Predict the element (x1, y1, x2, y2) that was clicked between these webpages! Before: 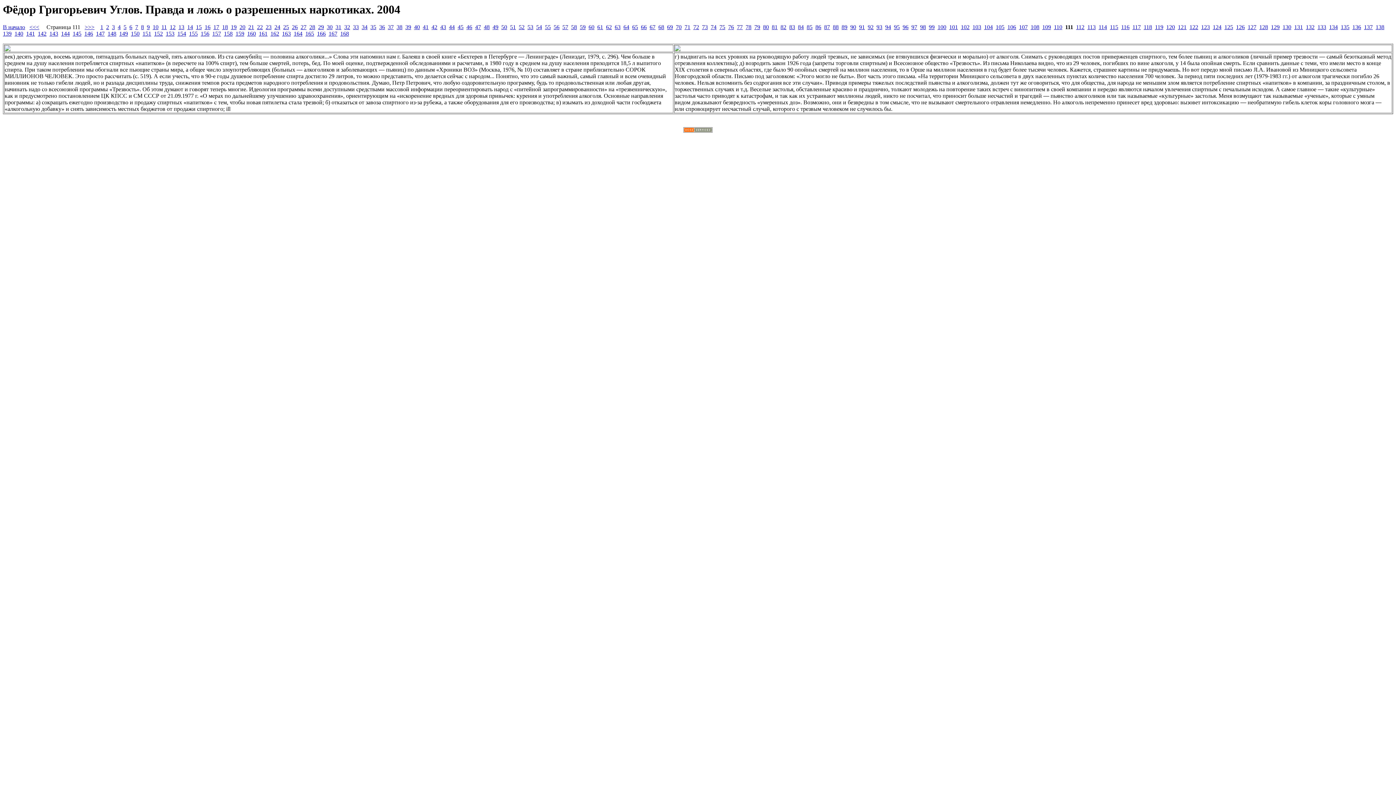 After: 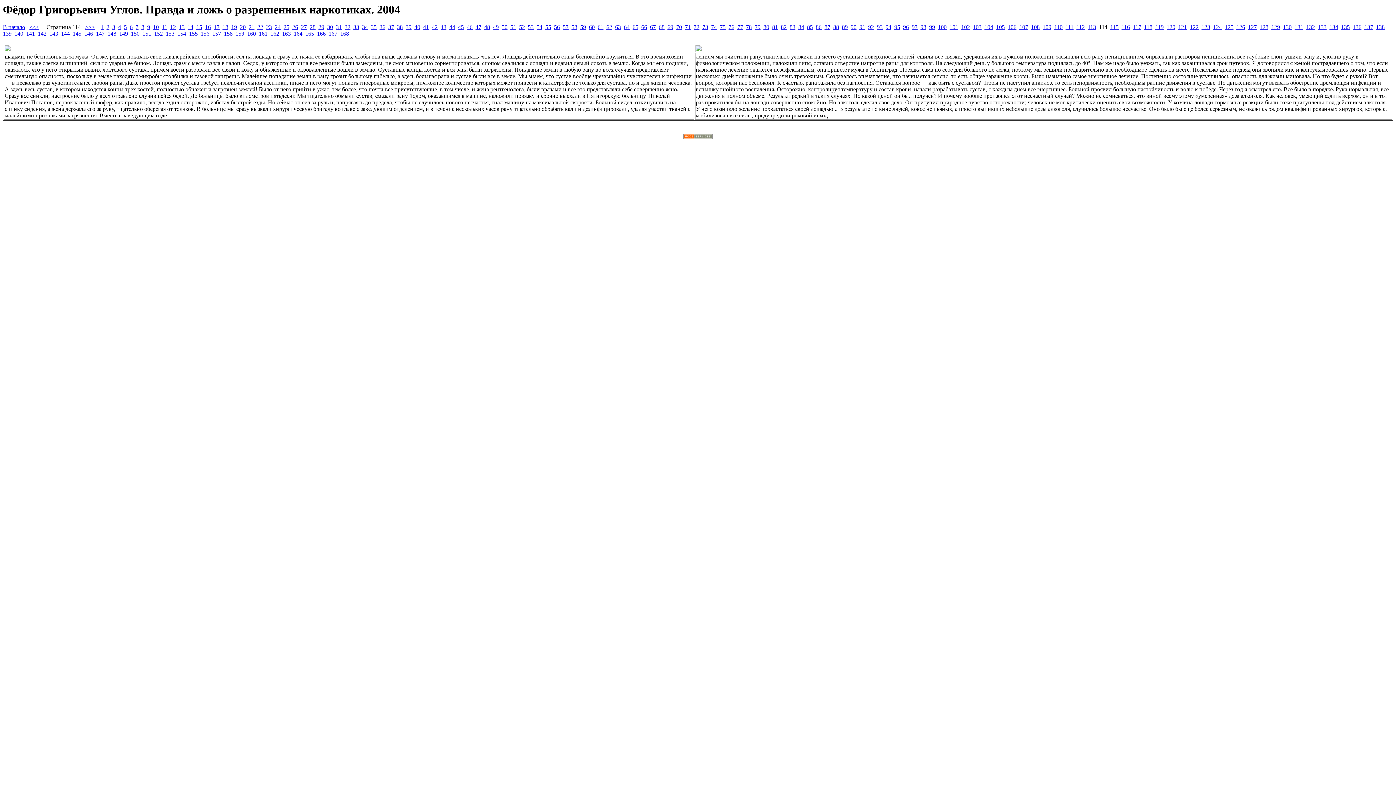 Action: label: 114 bbox: (1098, 24, 1107, 30)